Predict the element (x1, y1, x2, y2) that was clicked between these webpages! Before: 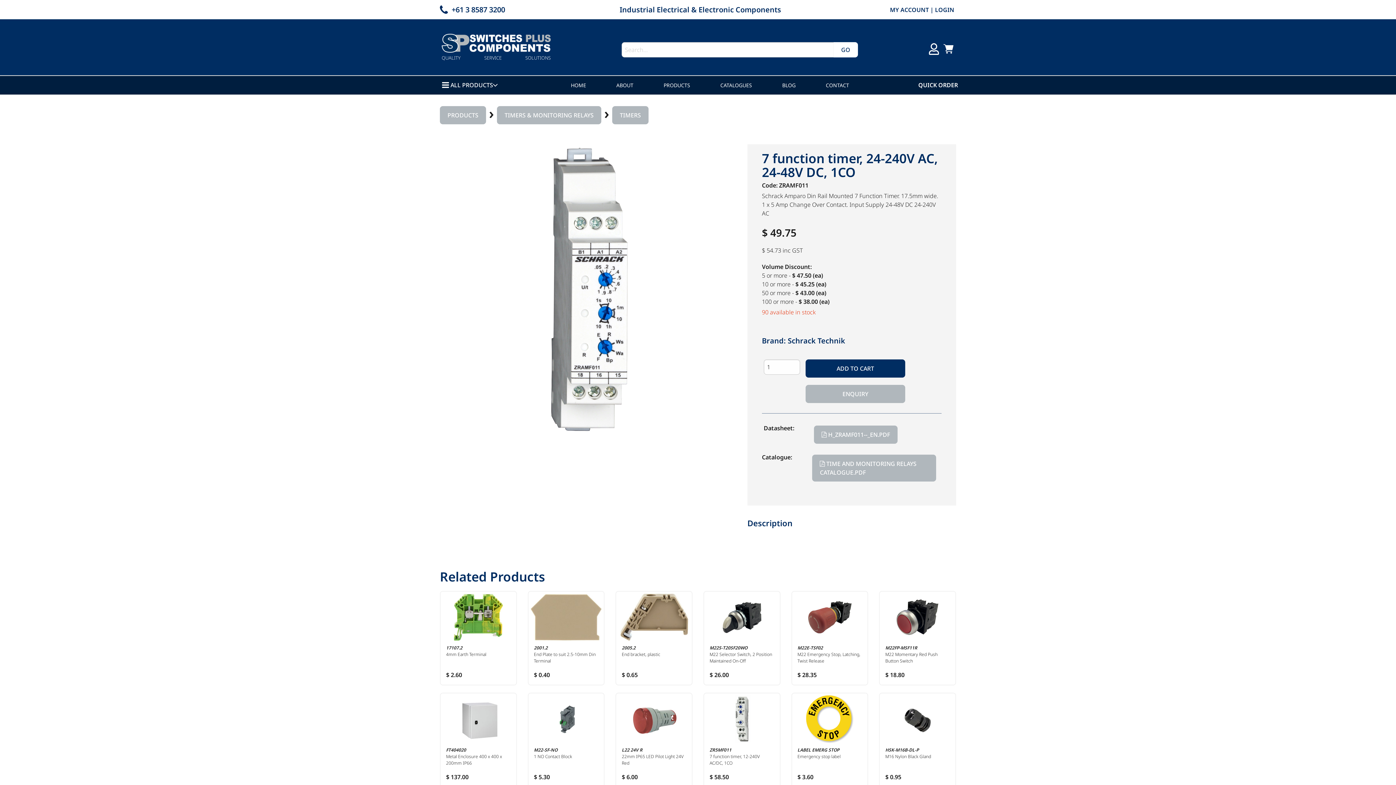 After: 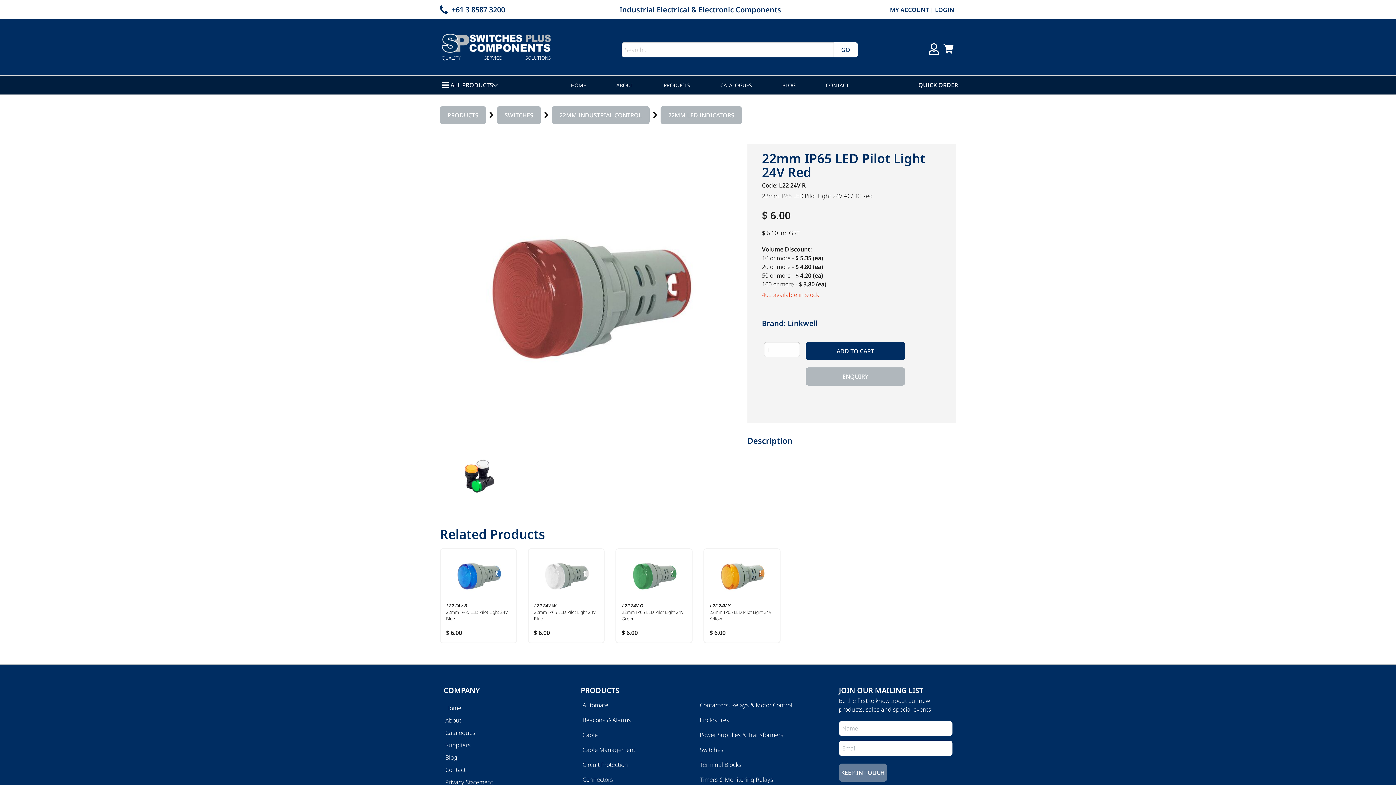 Action: bbox: (618, 695, 690, 743)